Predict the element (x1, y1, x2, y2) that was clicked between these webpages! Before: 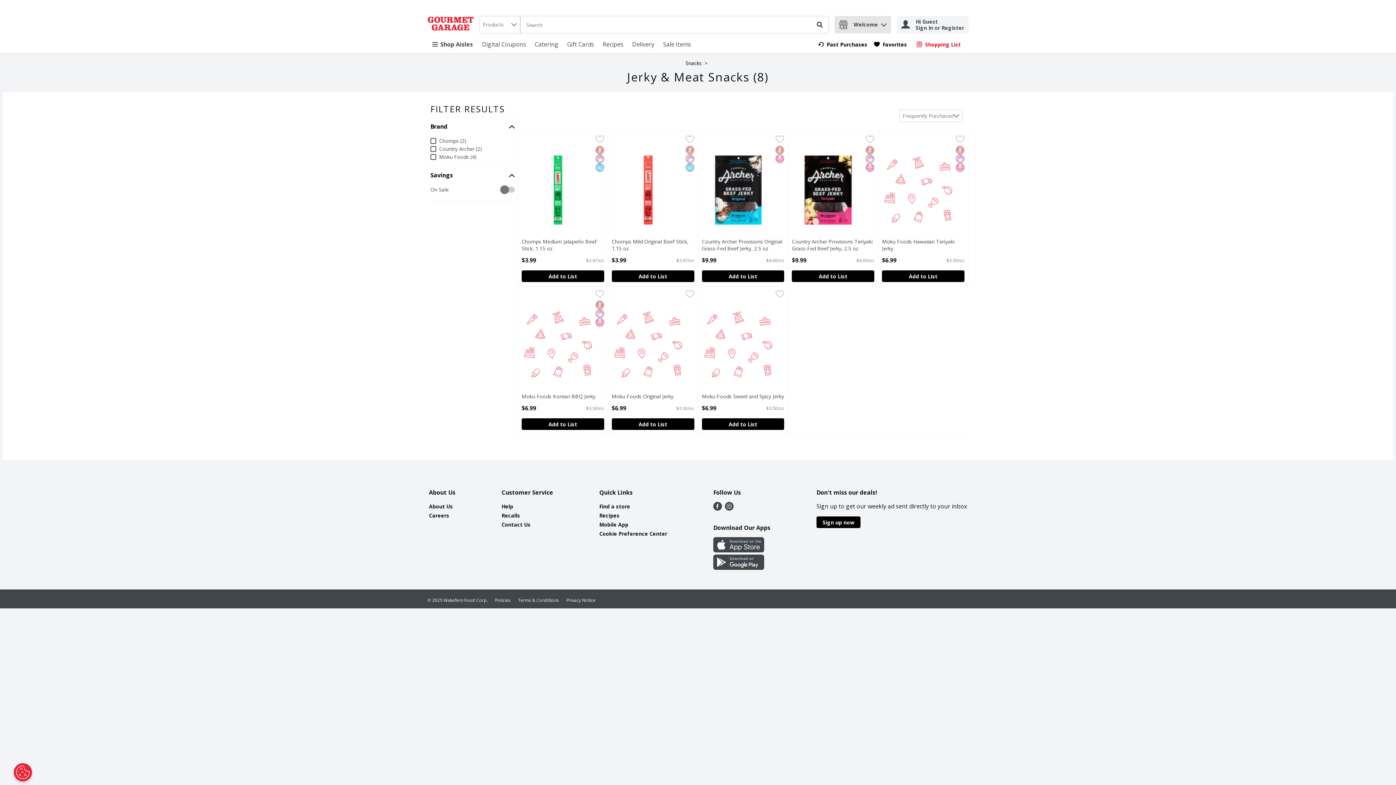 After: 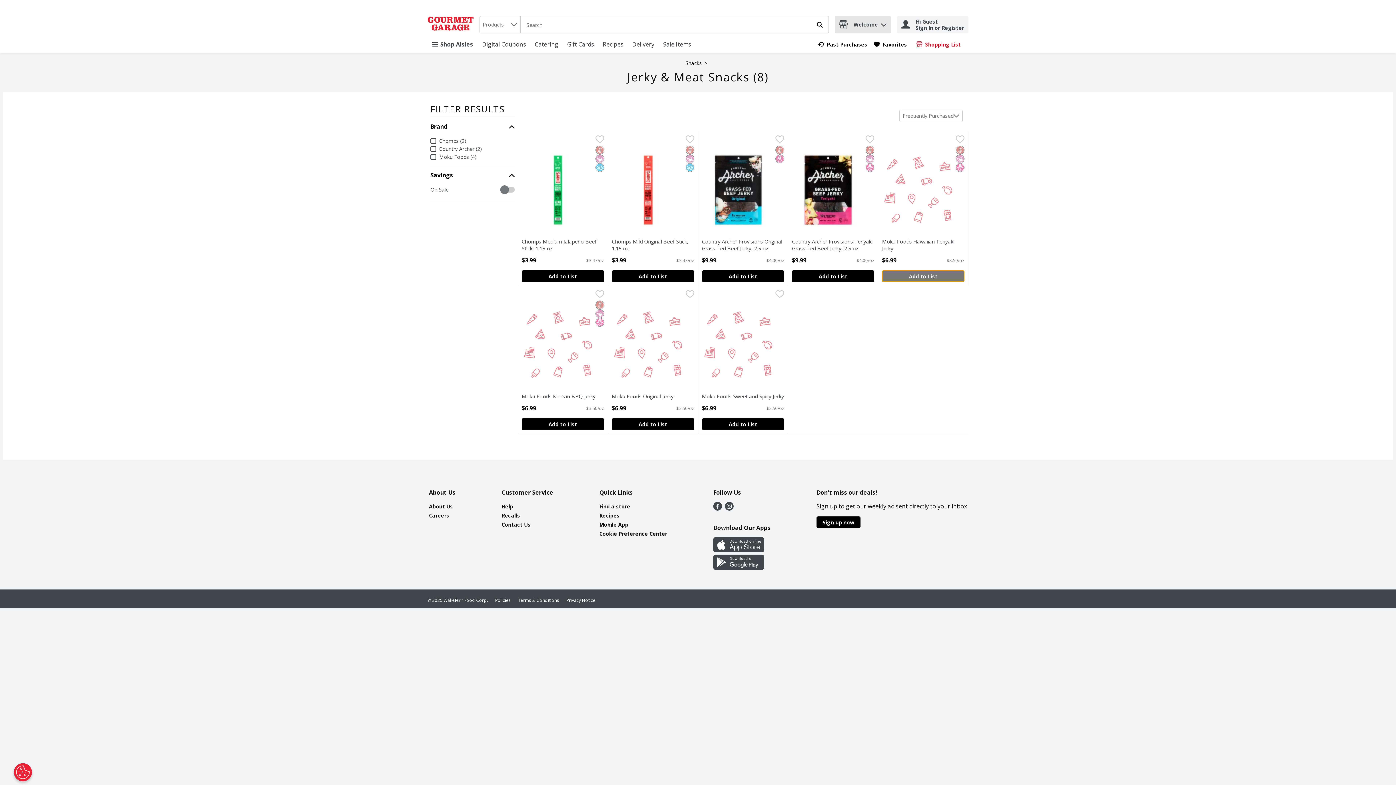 Action: bbox: (882, 270, 964, 282) label: Add to List Moku Foods Hawaiian Teriyaki Jerky $6.99